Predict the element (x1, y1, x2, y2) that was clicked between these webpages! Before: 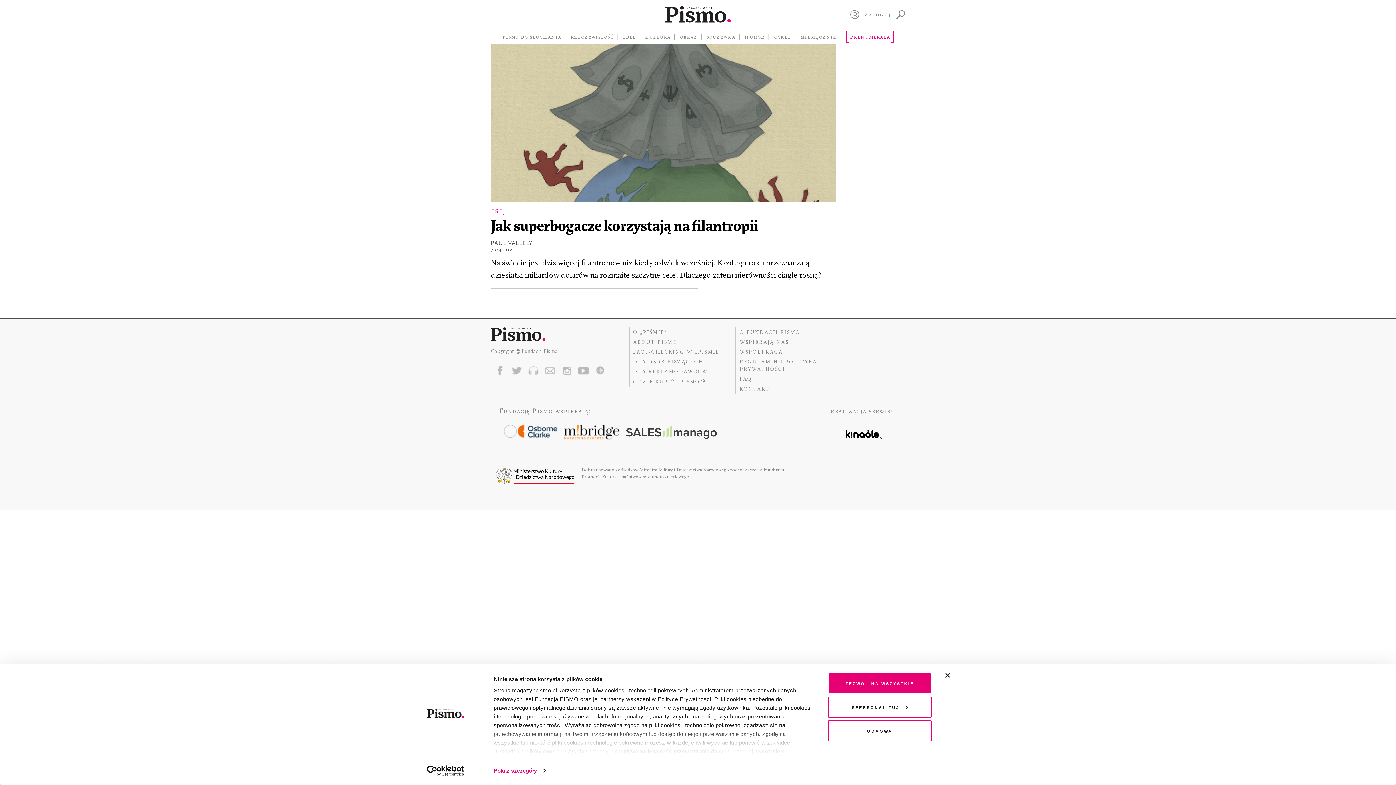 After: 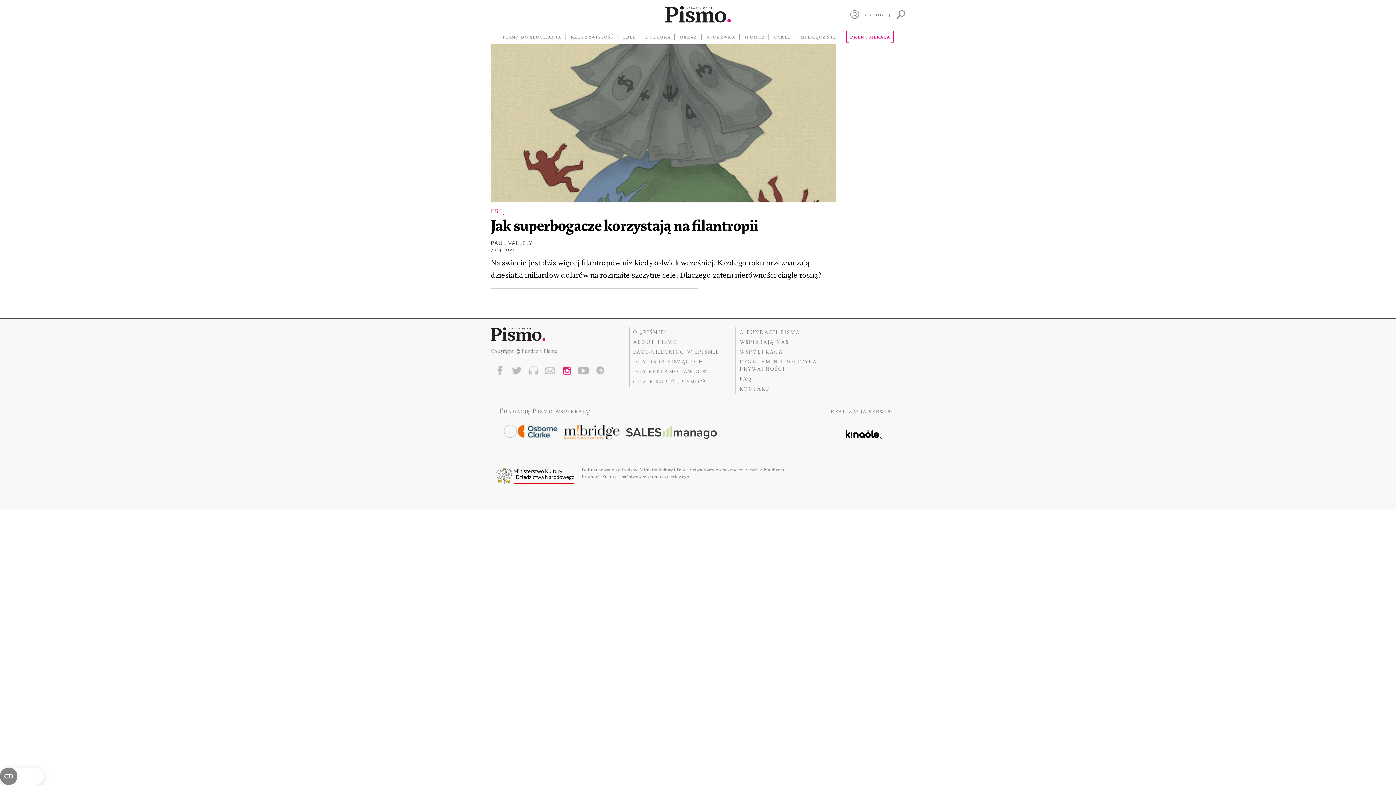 Action: bbox: (557, 360, 574, 379)